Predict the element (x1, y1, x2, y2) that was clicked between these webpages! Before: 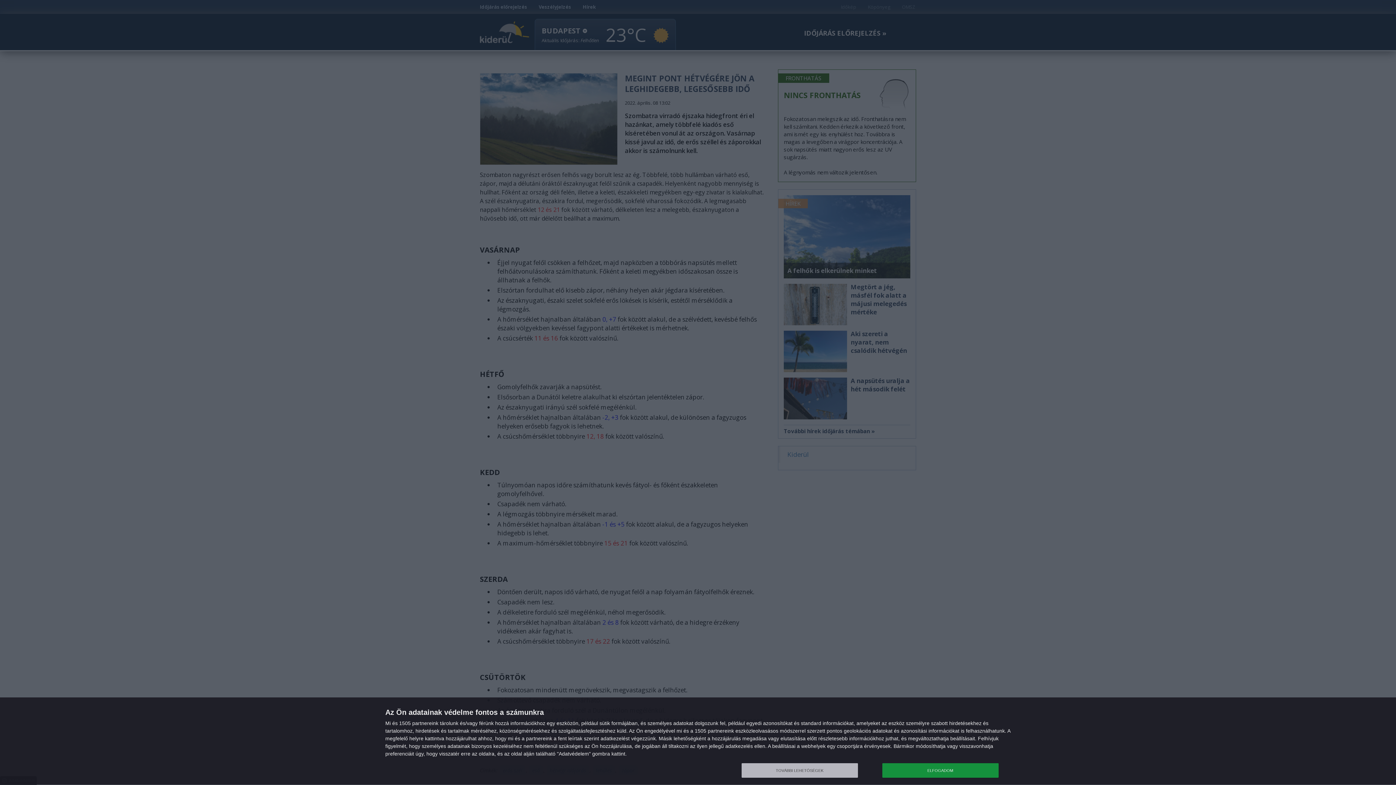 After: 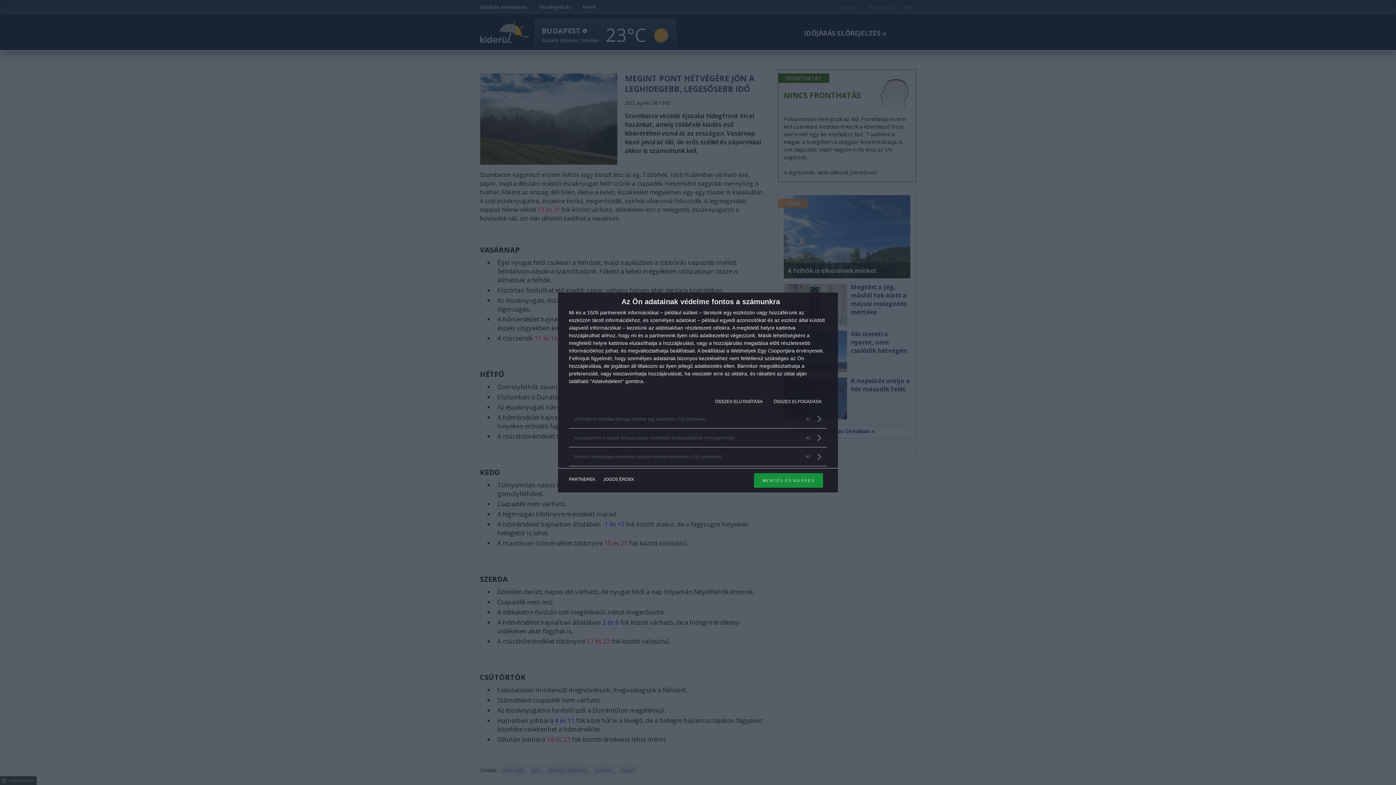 Action: bbox: (741, 763, 858, 778) label: TOVÁBBI LEHETŐSÉGEK